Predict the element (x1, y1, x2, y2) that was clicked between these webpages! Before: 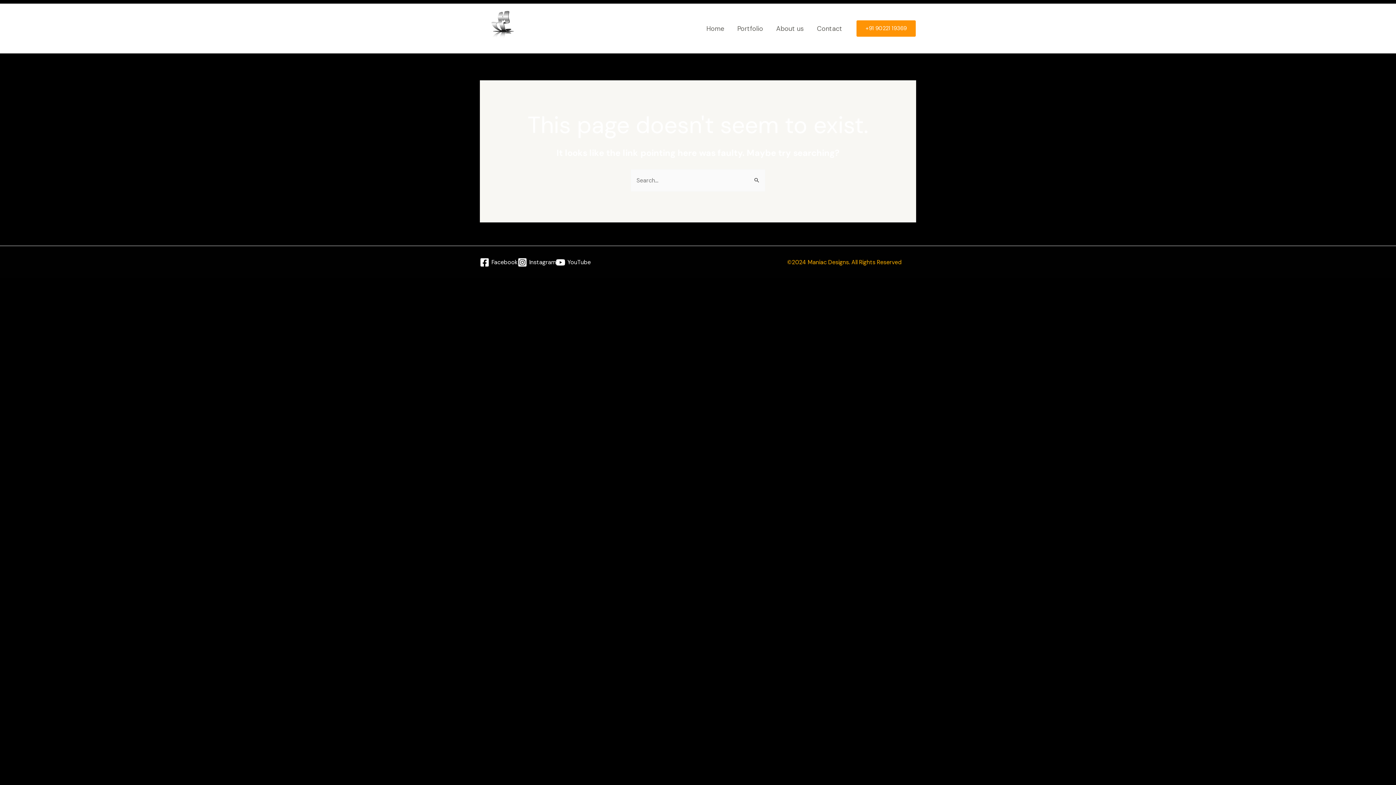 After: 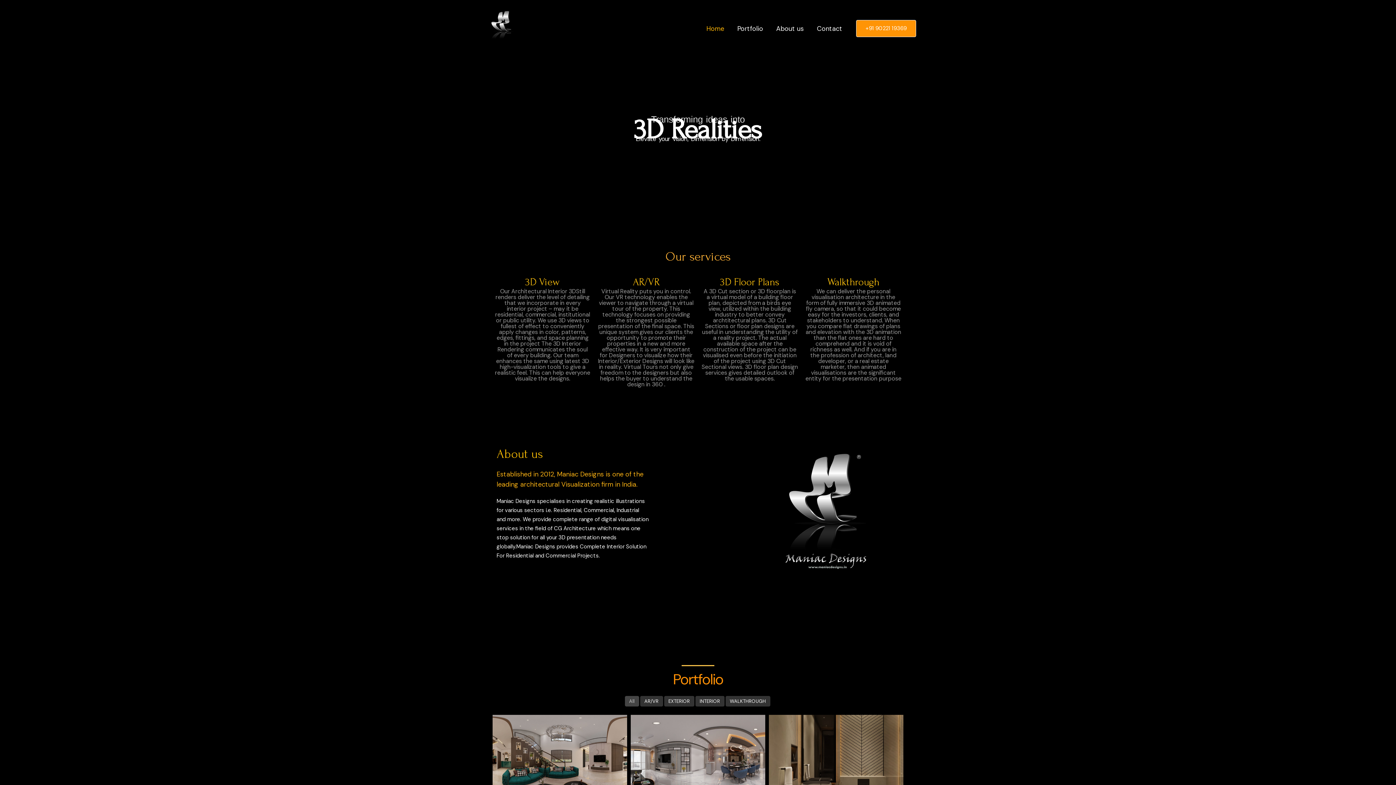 Action: bbox: (480, 24, 523, 31)